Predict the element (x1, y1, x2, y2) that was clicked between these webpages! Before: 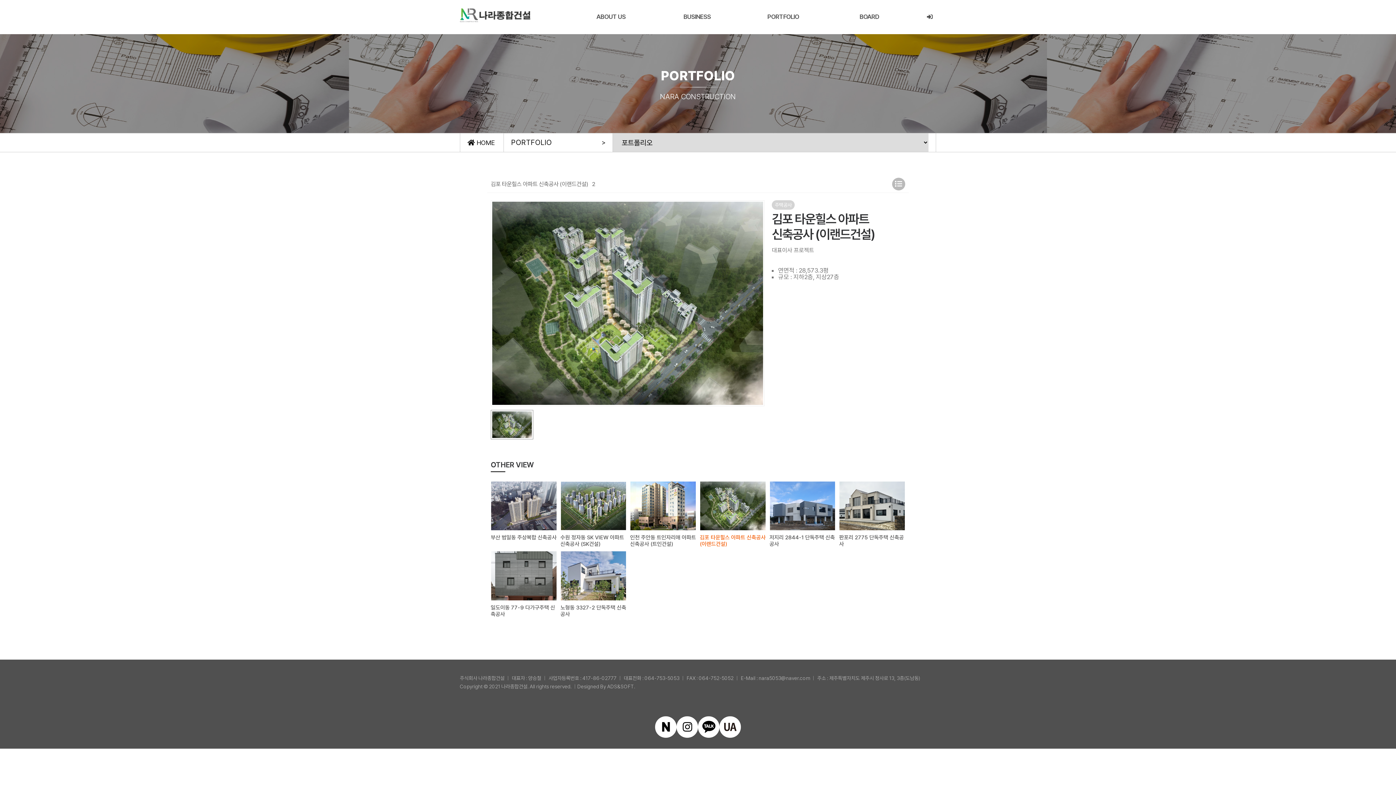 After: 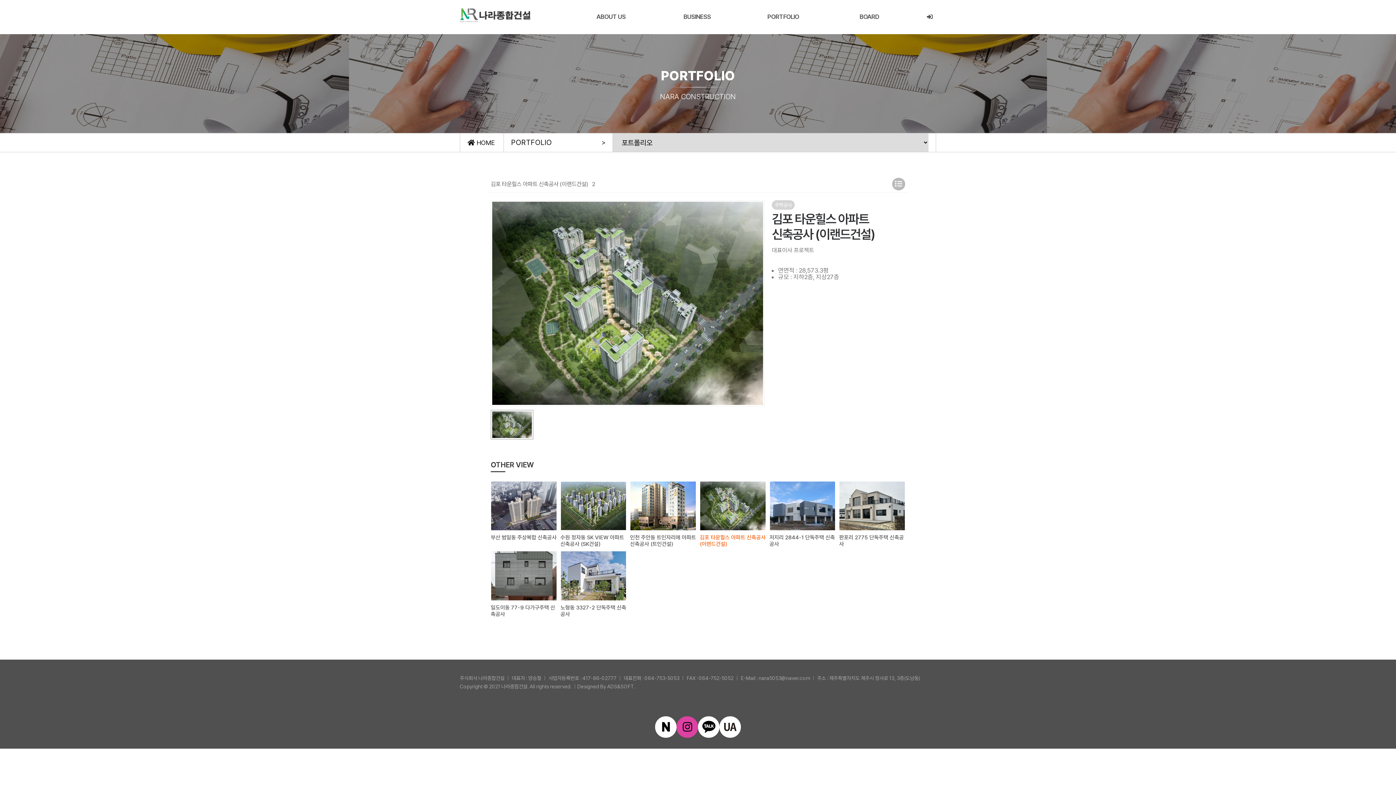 Action: bbox: (676, 716, 698, 738)